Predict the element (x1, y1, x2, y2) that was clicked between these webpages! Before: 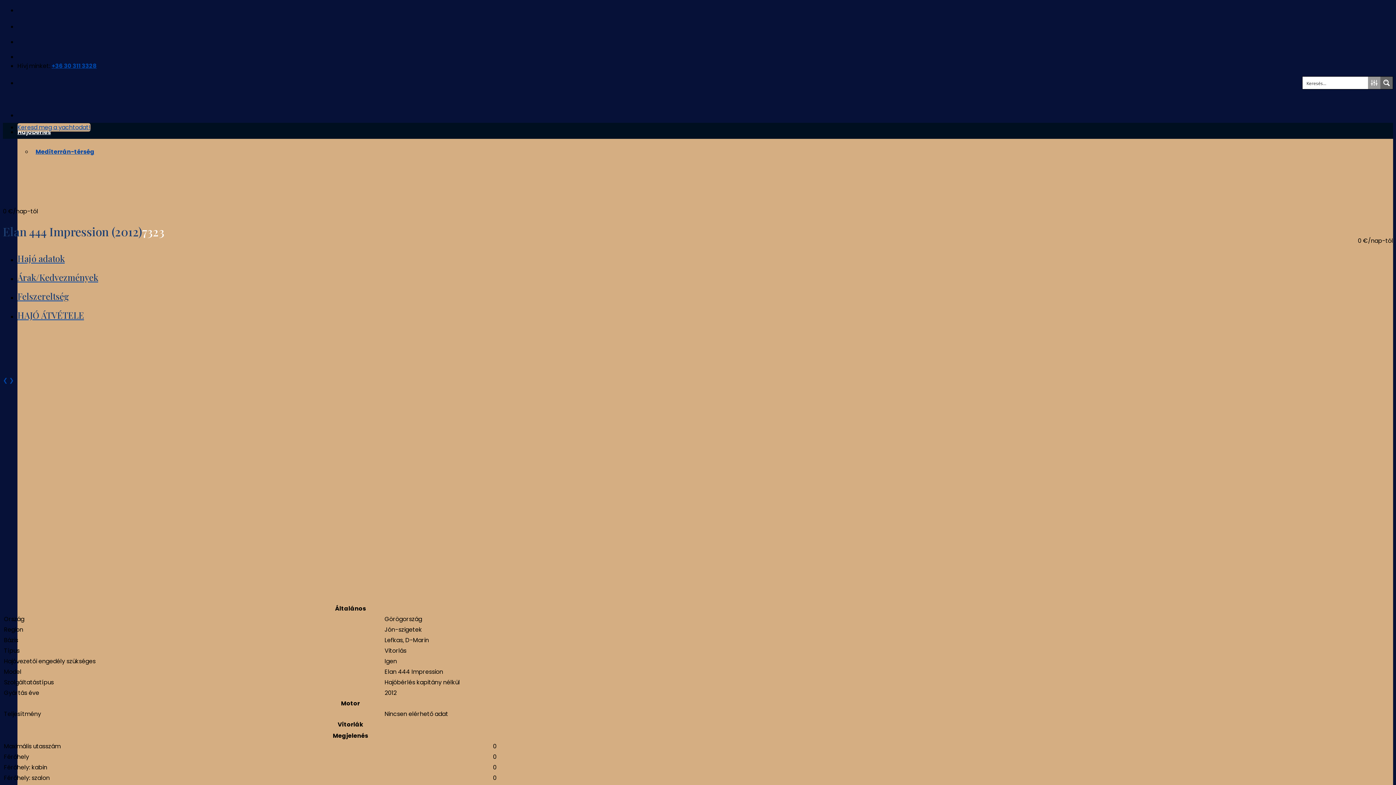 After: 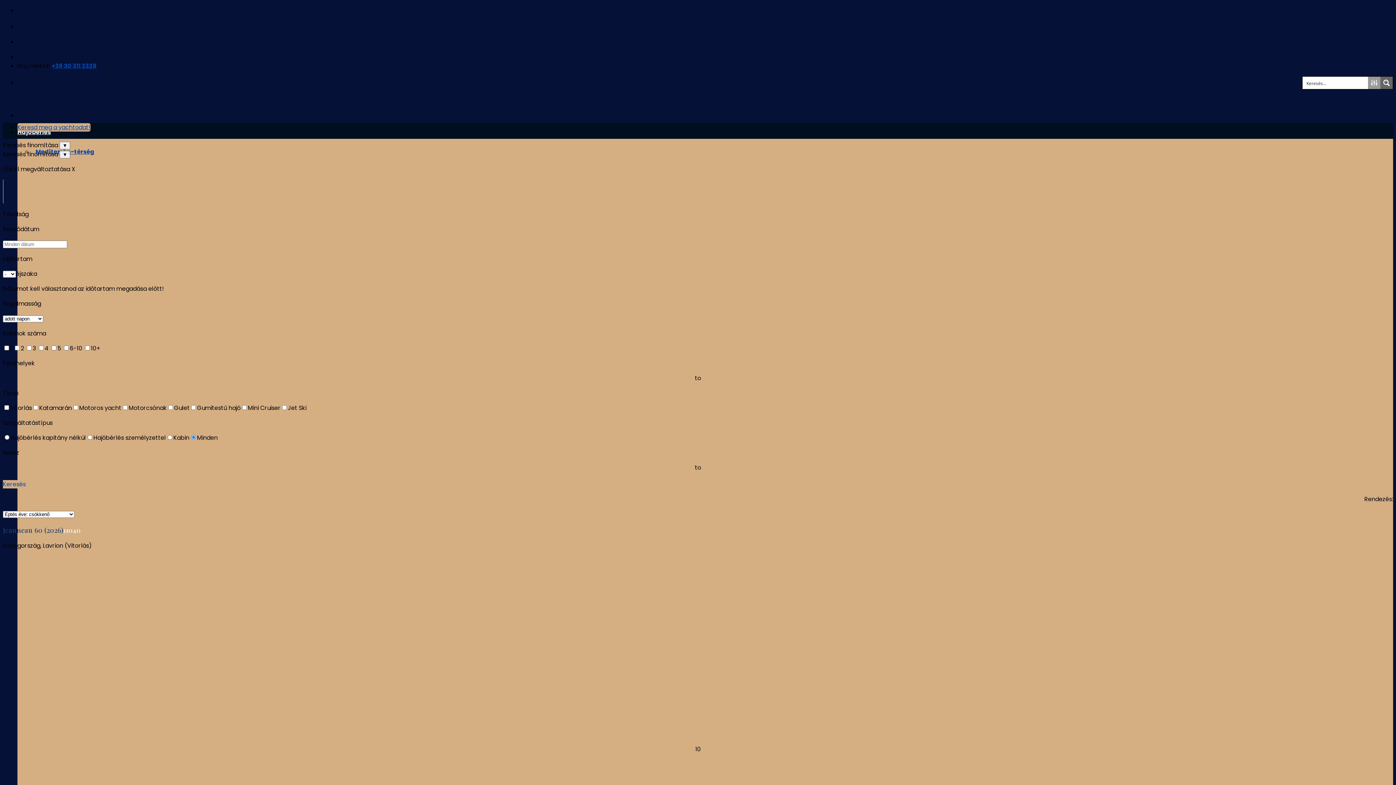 Action: label: Keresd meg a yachtodat! bbox: (17, 123, 90, 131)